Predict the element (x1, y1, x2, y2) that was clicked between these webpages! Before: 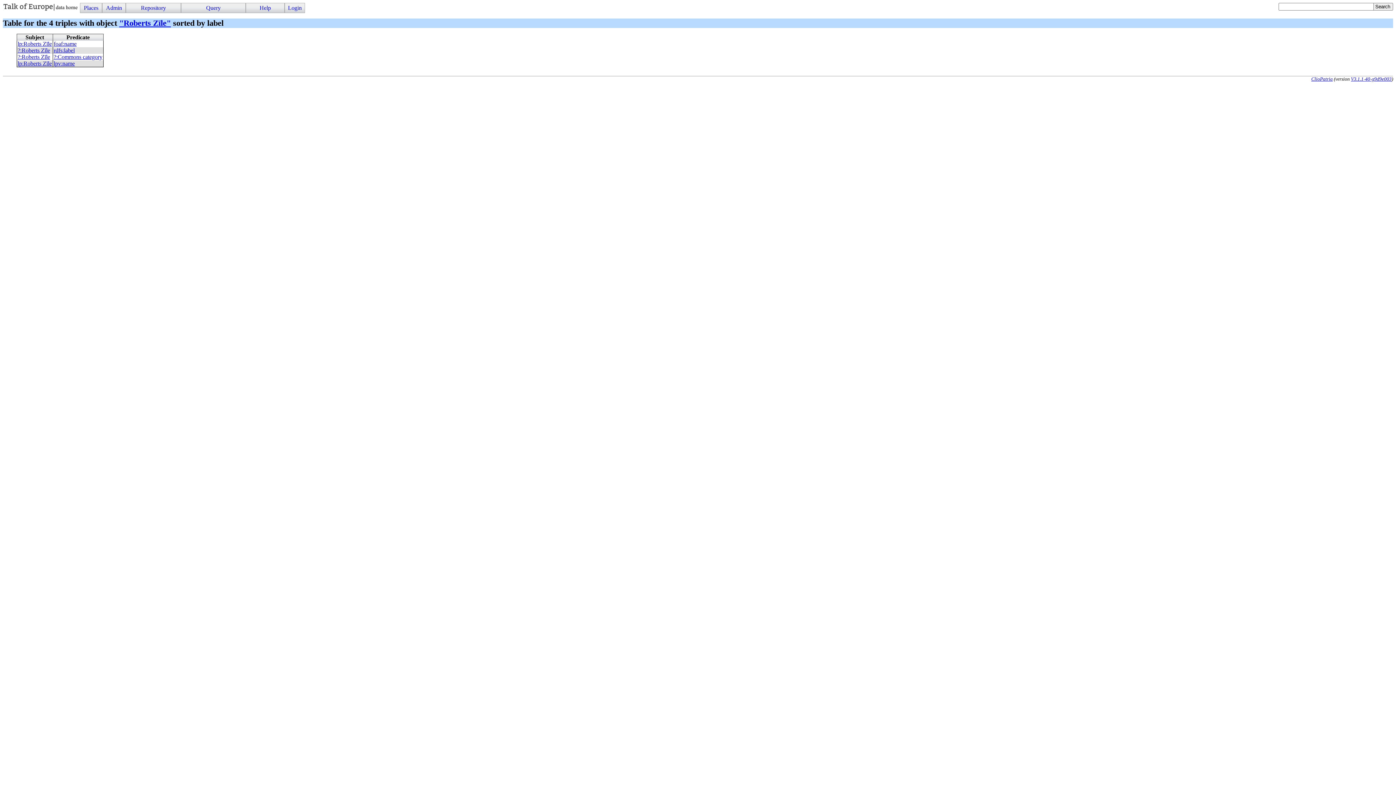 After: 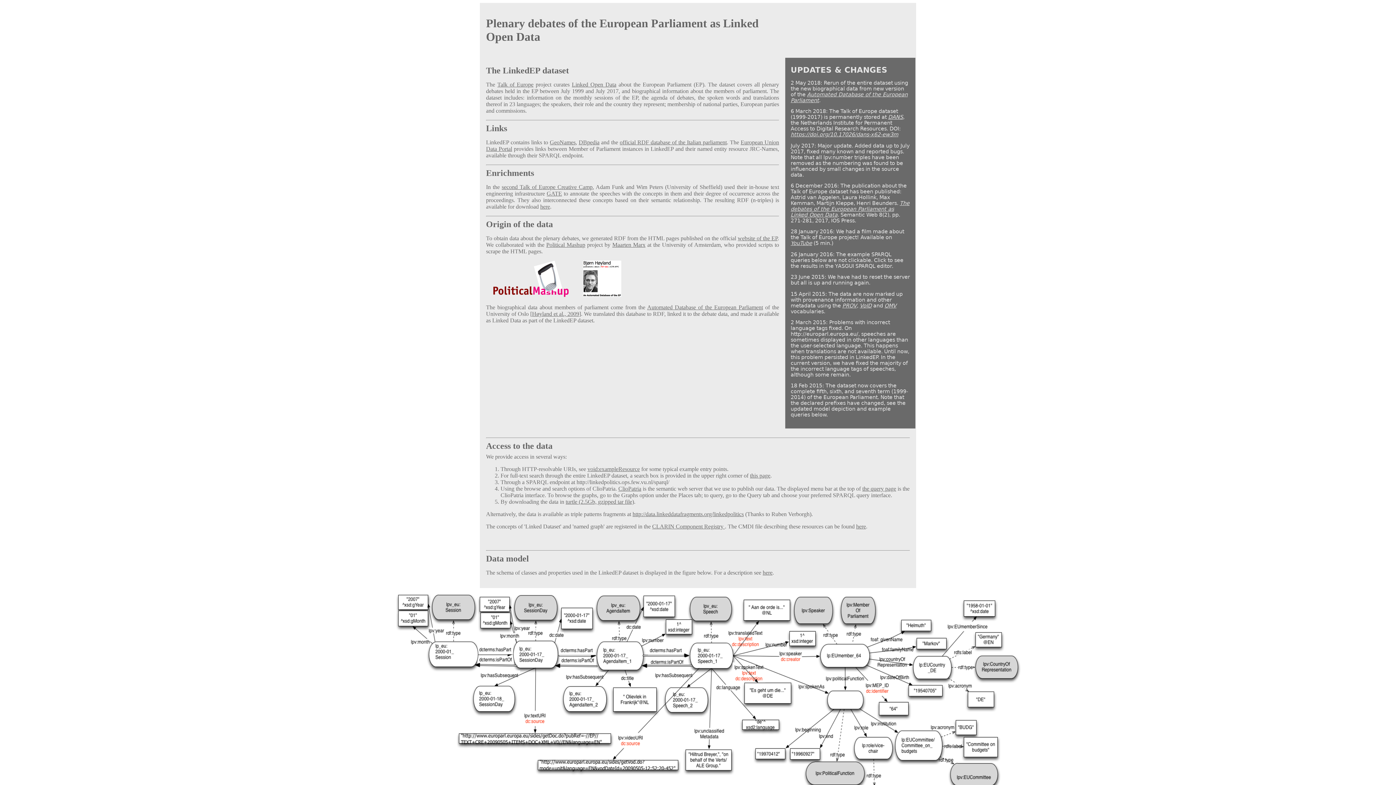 Action: bbox: (2, 2, 78, 13)